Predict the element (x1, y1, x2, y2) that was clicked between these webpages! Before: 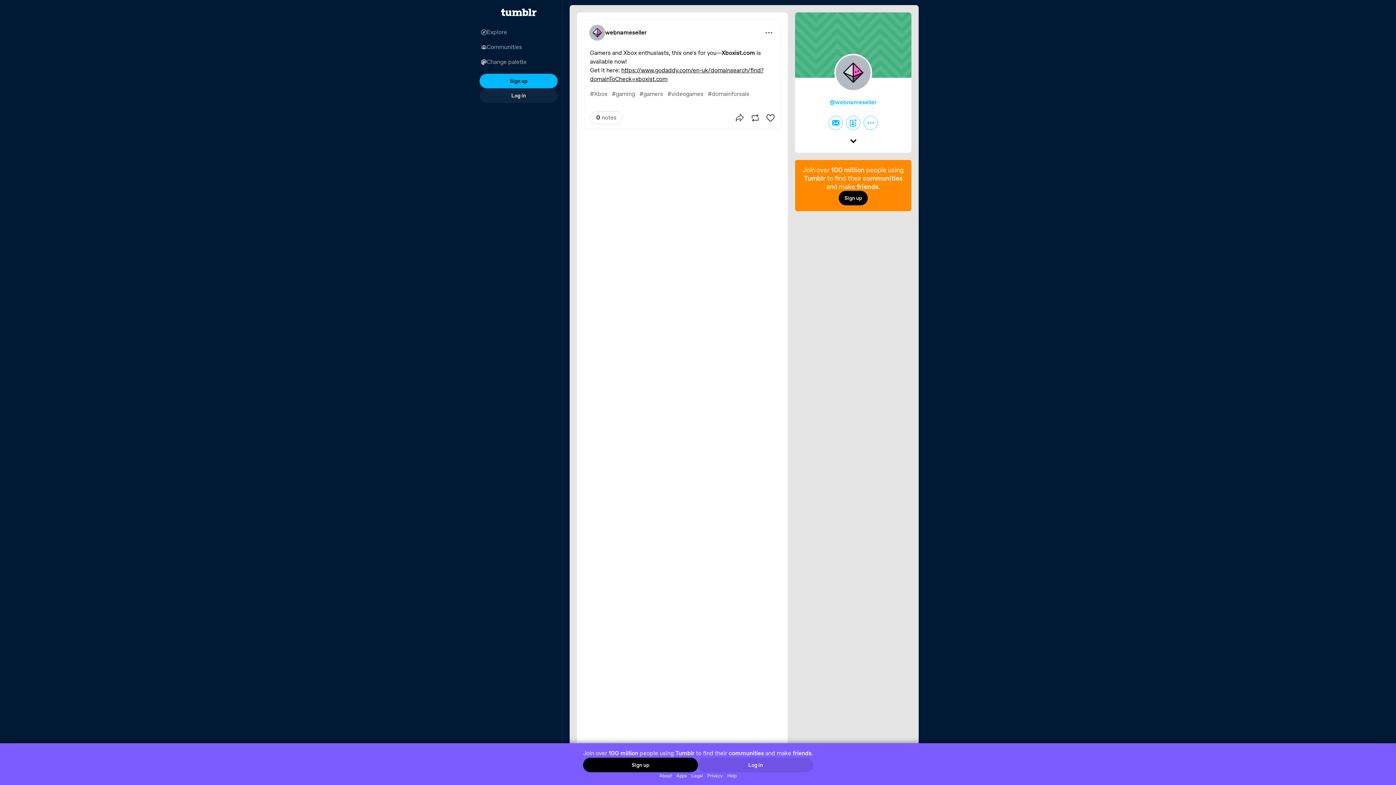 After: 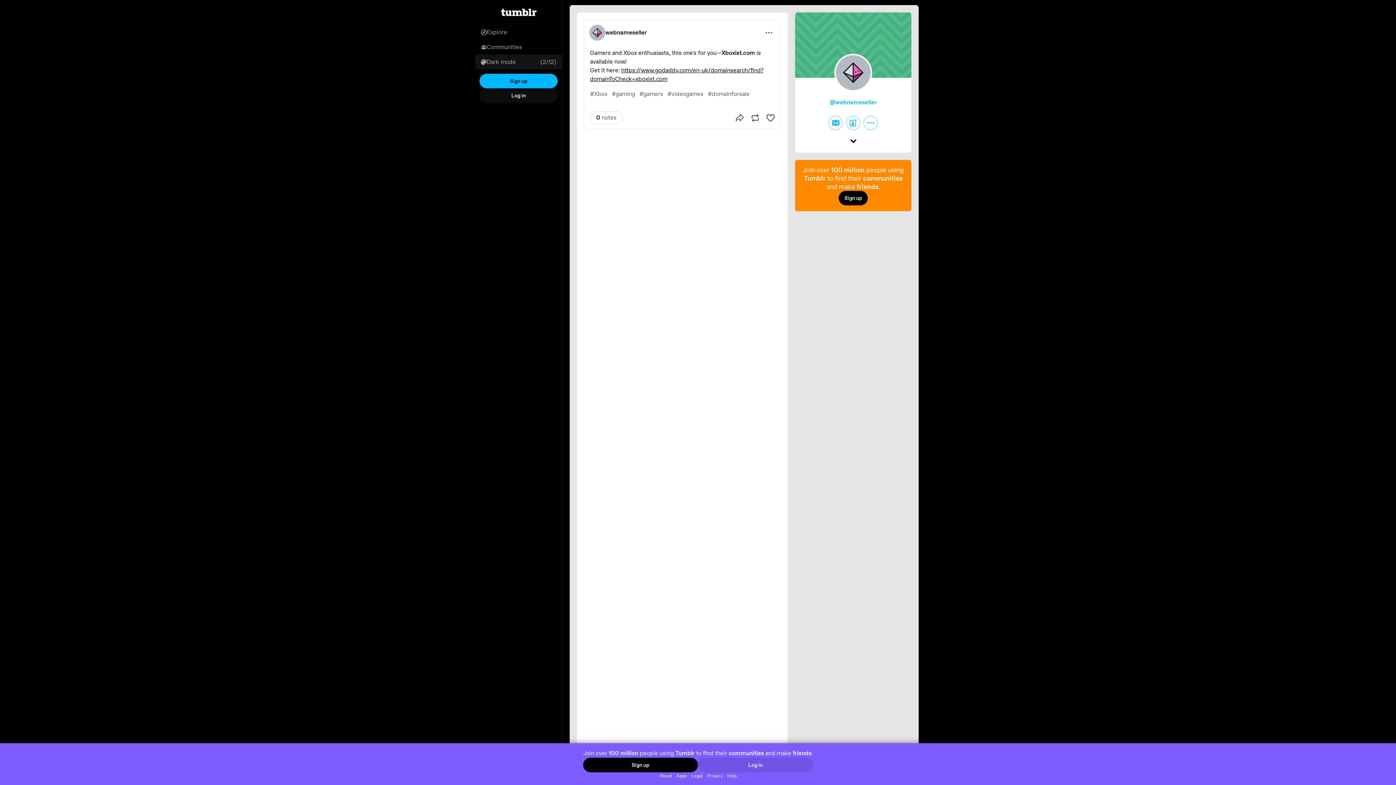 Action: bbox: (475, 54, 562, 69) label: Change palette